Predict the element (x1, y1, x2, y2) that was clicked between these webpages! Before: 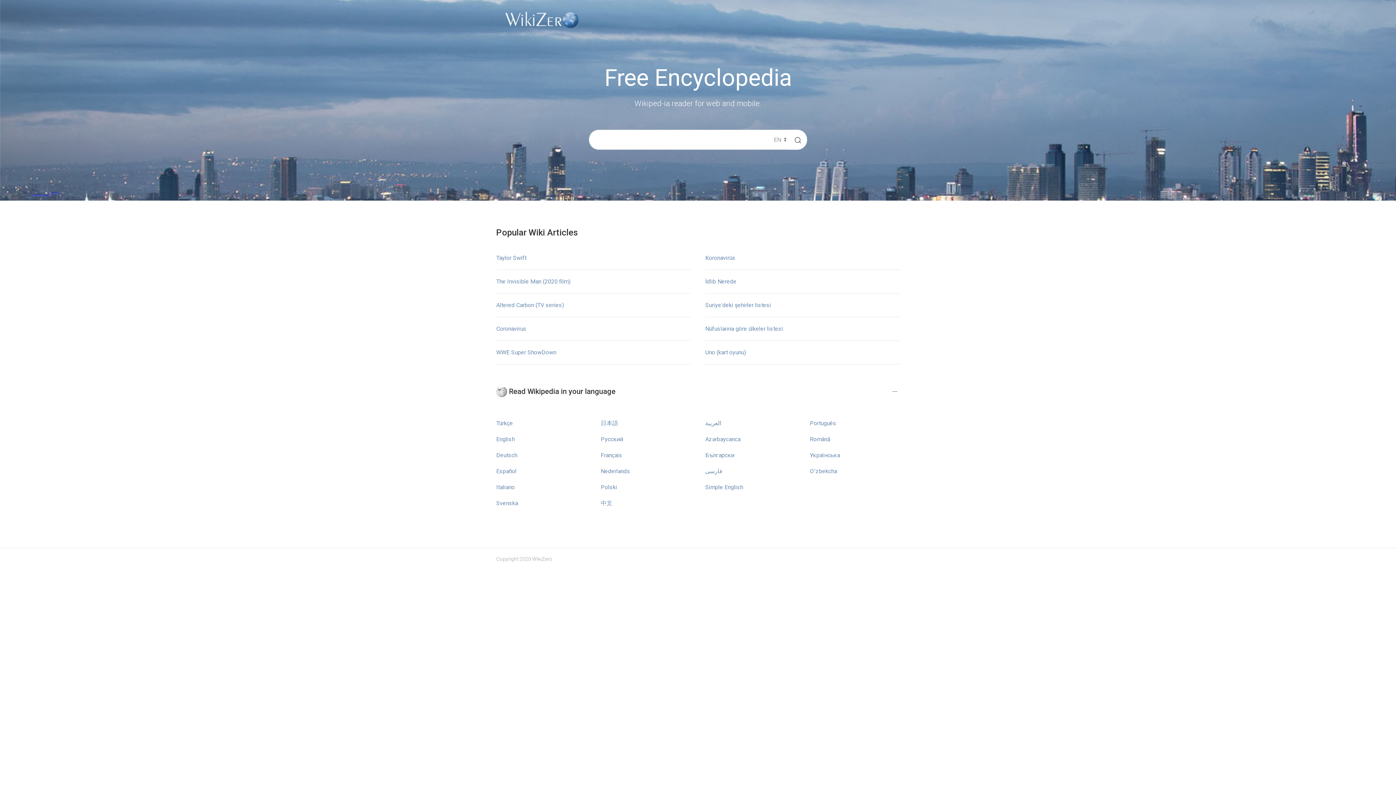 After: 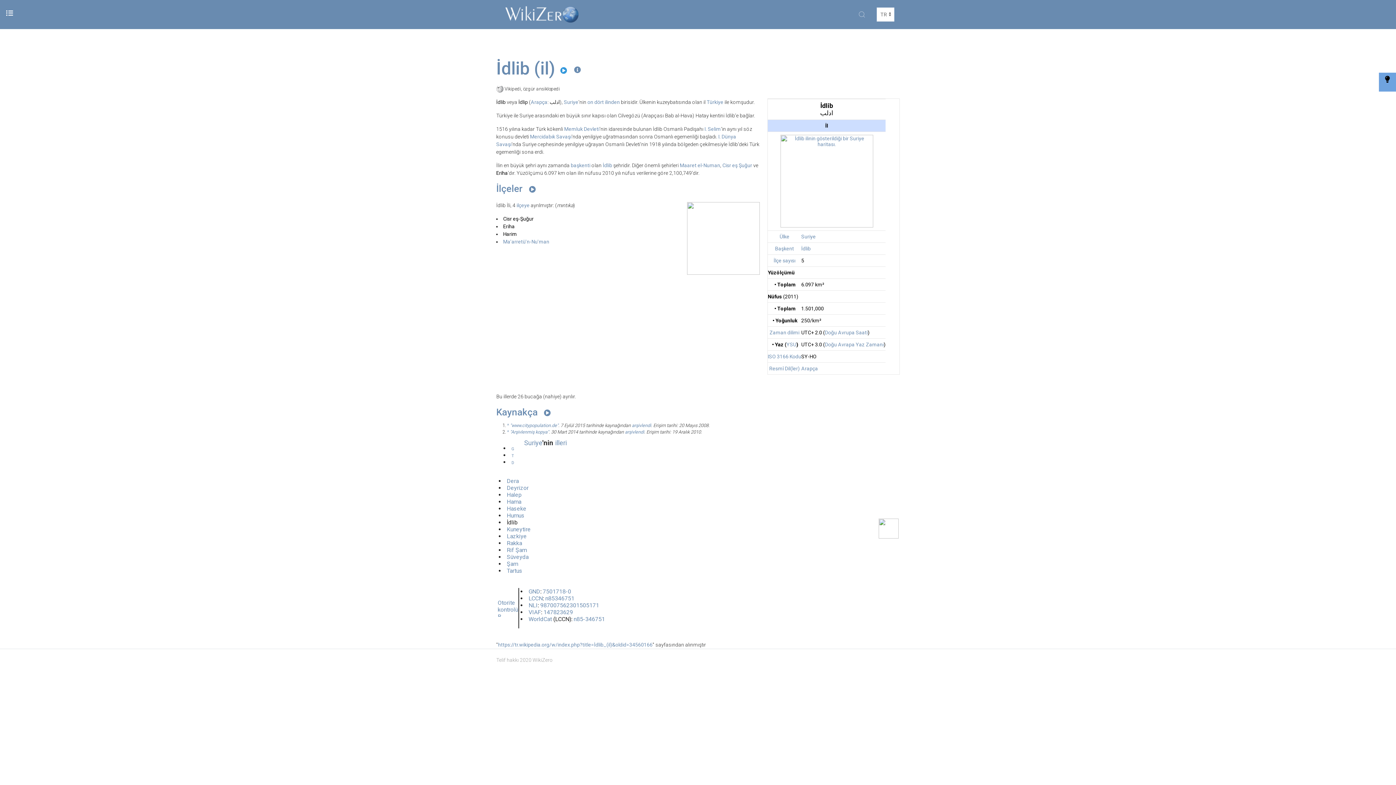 Action: label: İdlib Nerede bbox: (705, 278, 736, 285)